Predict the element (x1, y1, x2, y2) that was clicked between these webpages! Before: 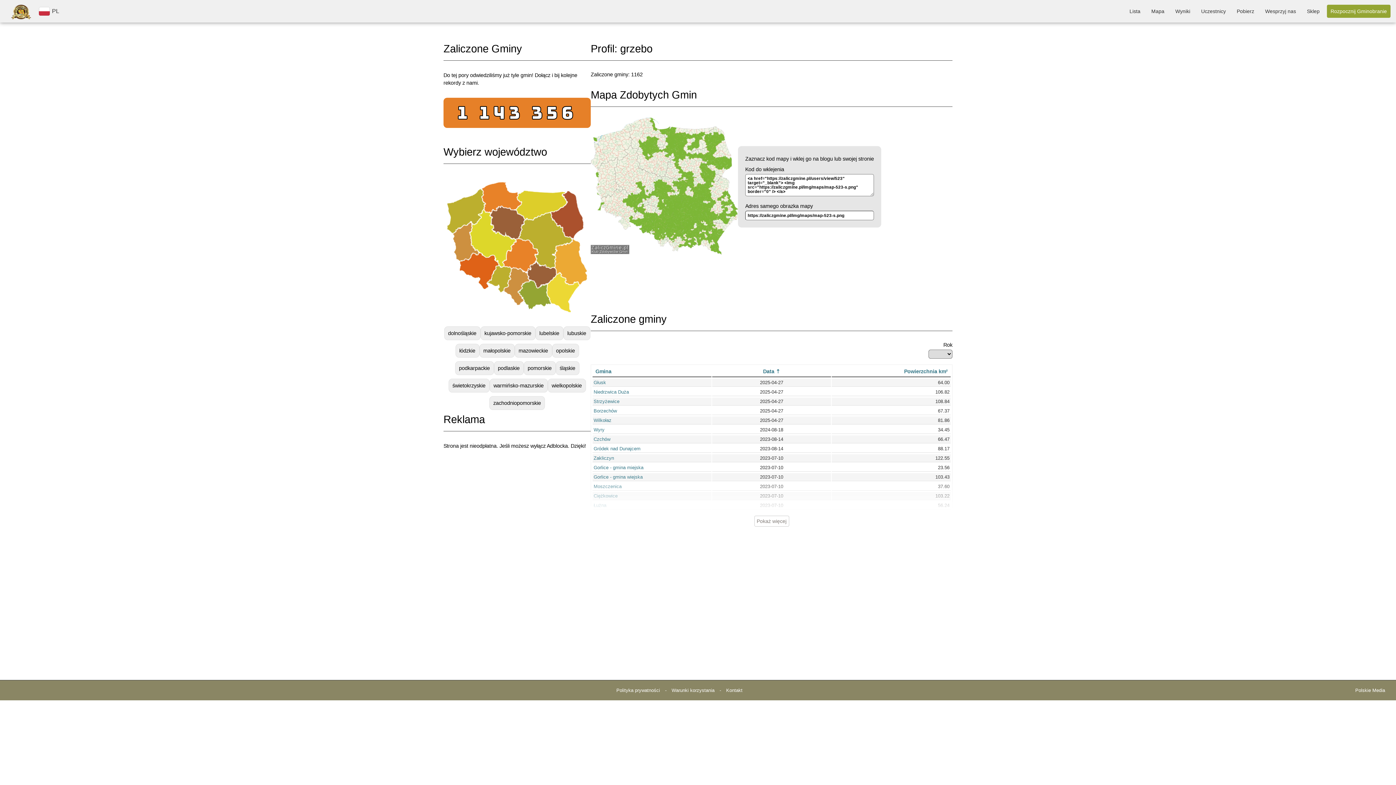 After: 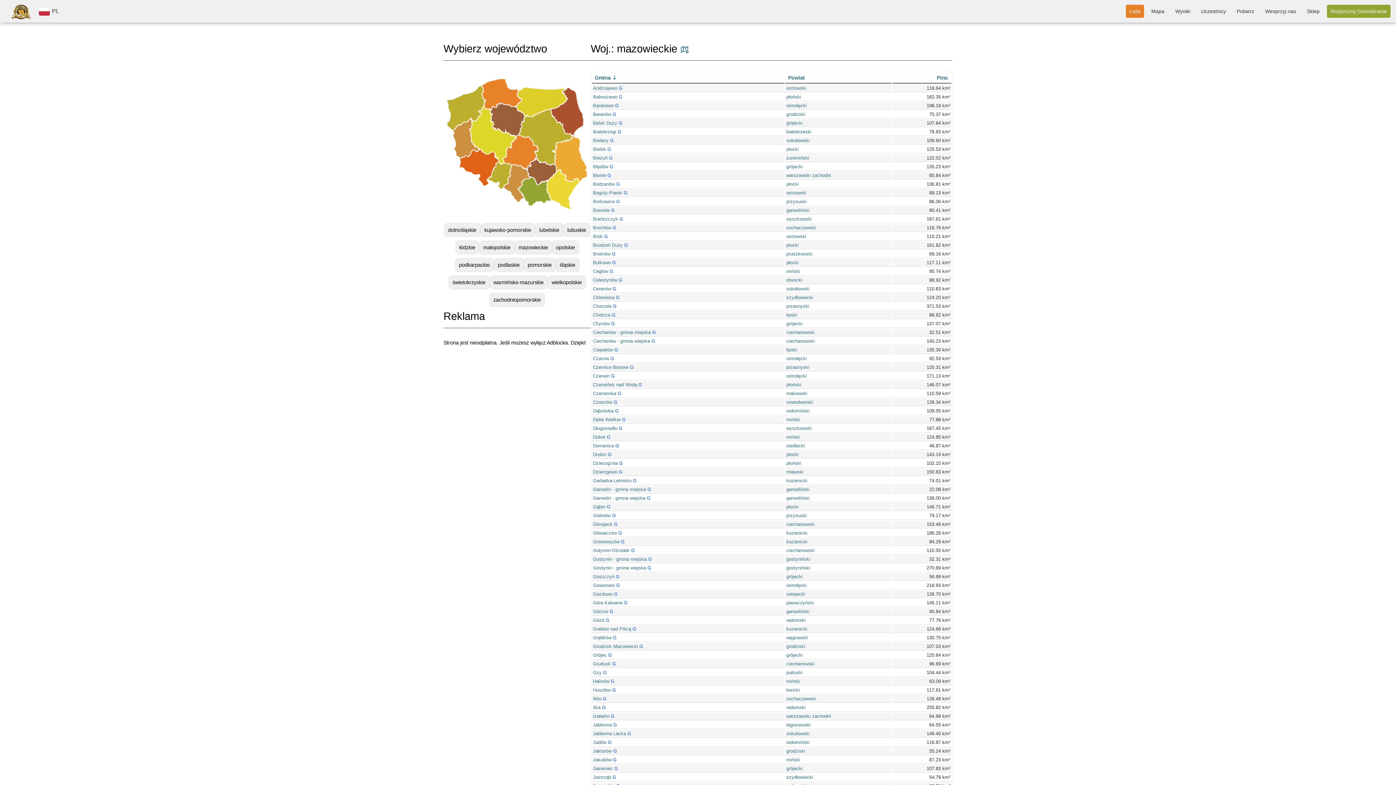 Action: label: mazowieckie bbox: (514, 344, 552, 357)